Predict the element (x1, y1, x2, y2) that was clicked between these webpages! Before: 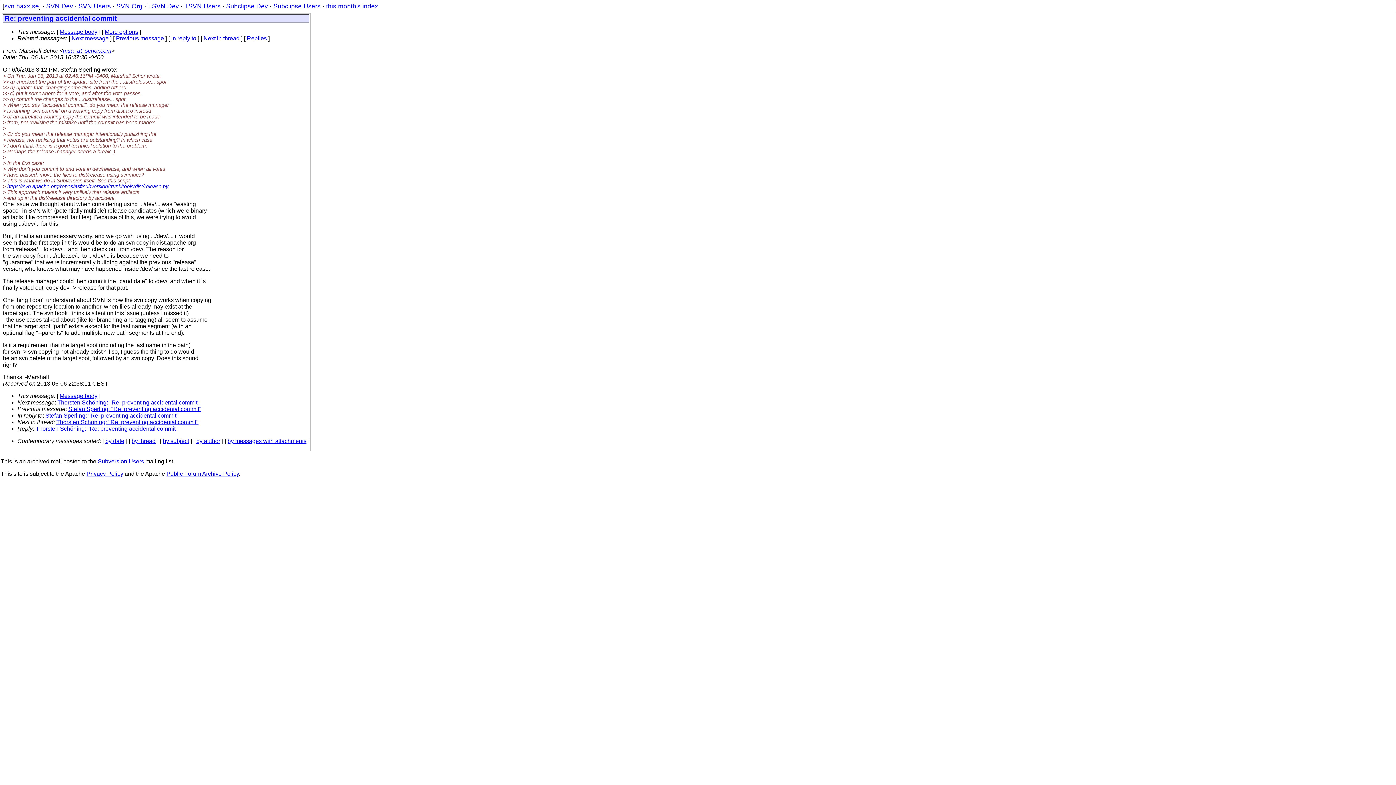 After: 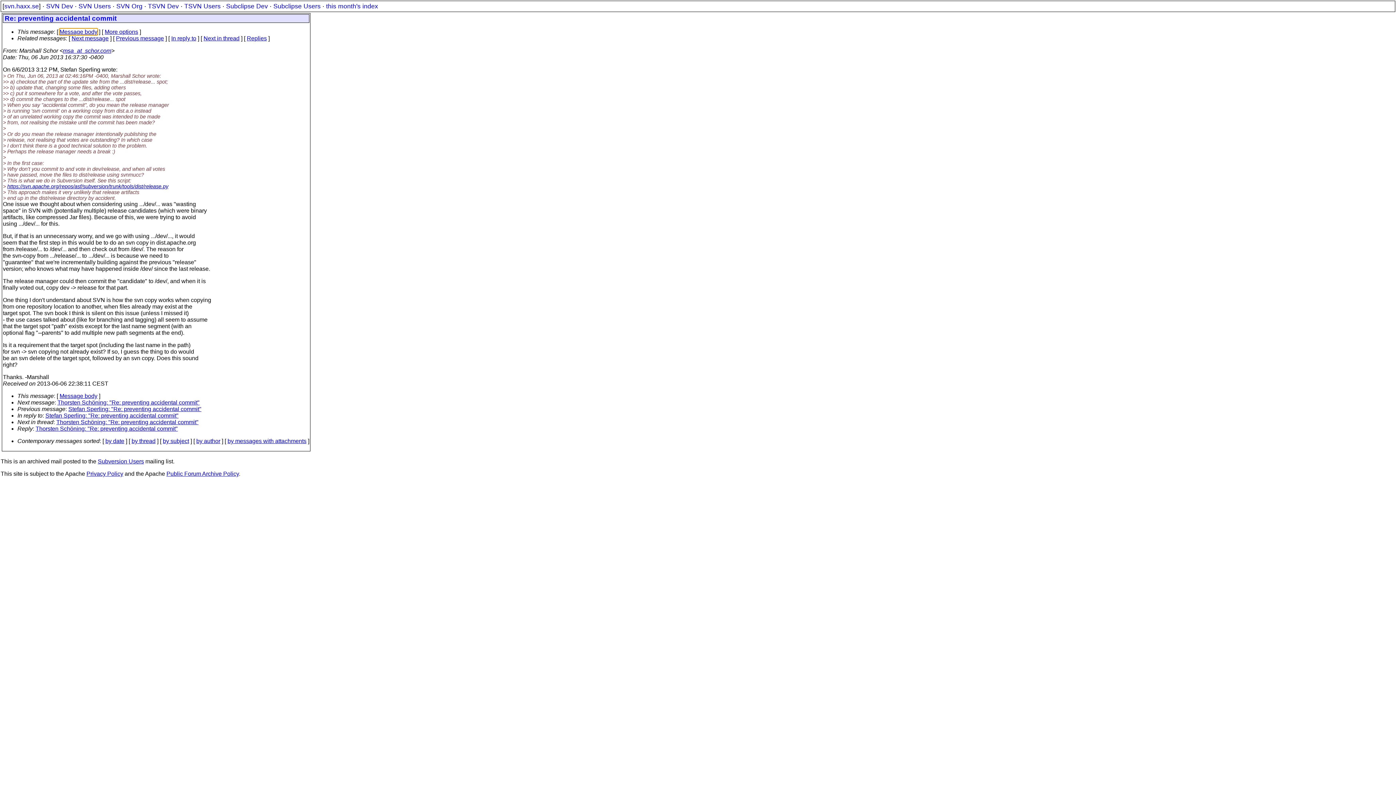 Action: label: Message body bbox: (59, 28, 97, 34)